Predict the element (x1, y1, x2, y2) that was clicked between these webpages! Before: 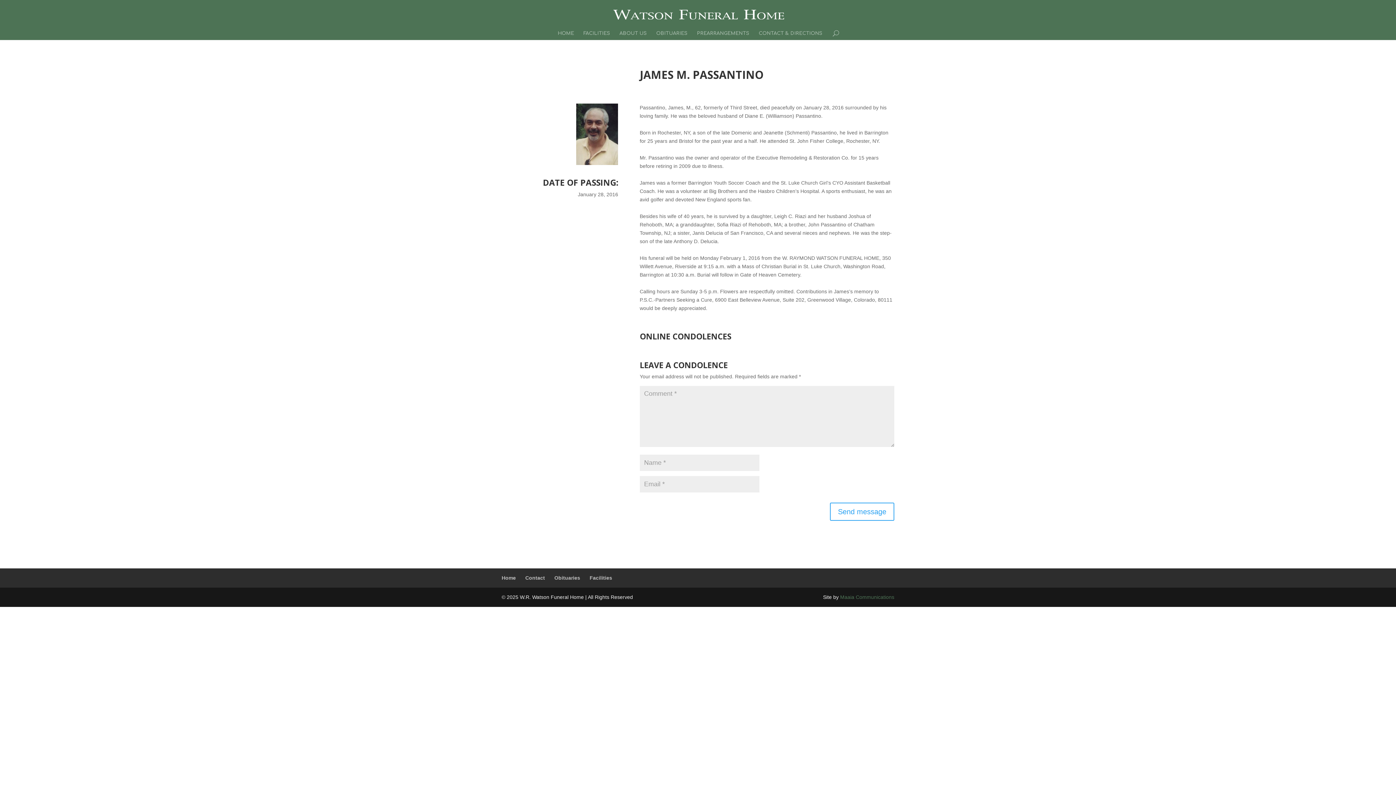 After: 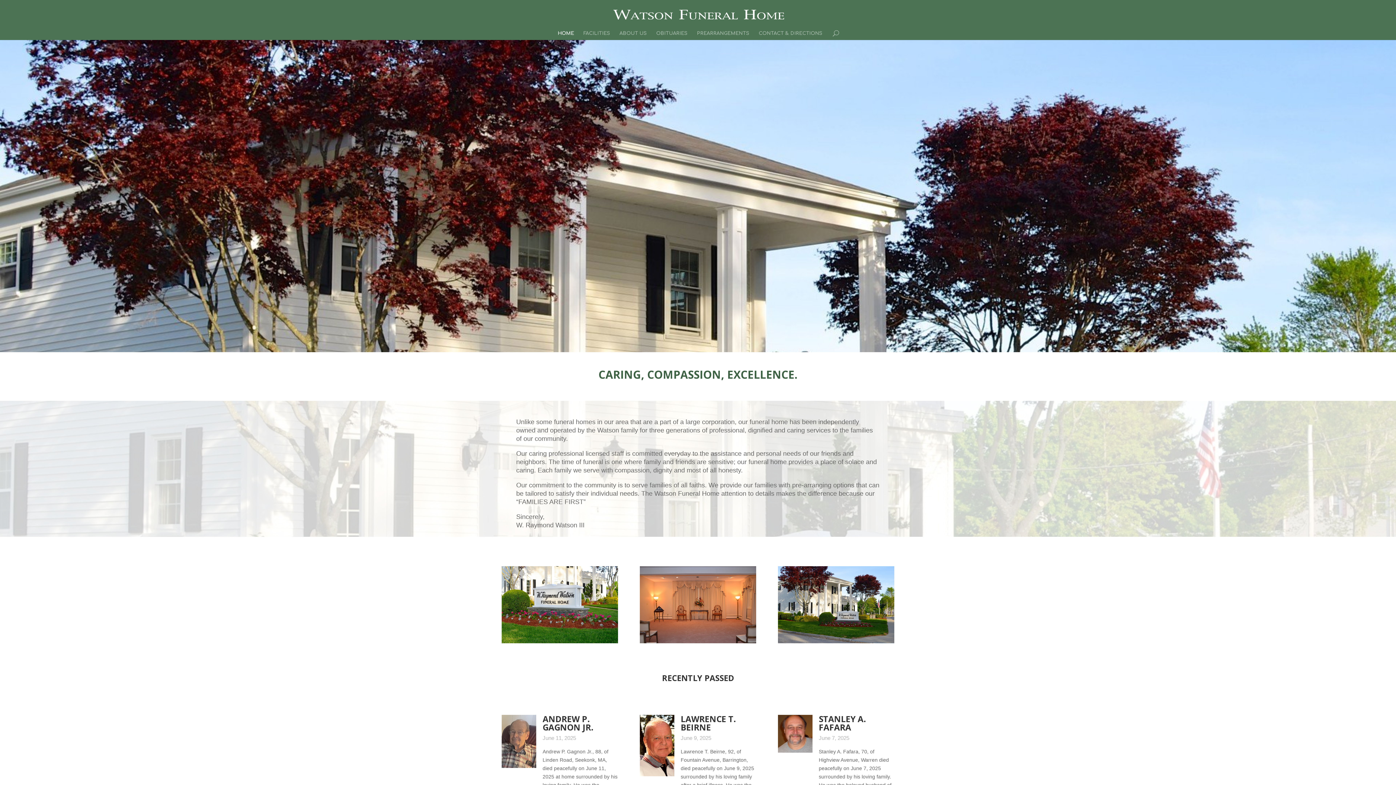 Action: bbox: (613, 11, 784, 17)